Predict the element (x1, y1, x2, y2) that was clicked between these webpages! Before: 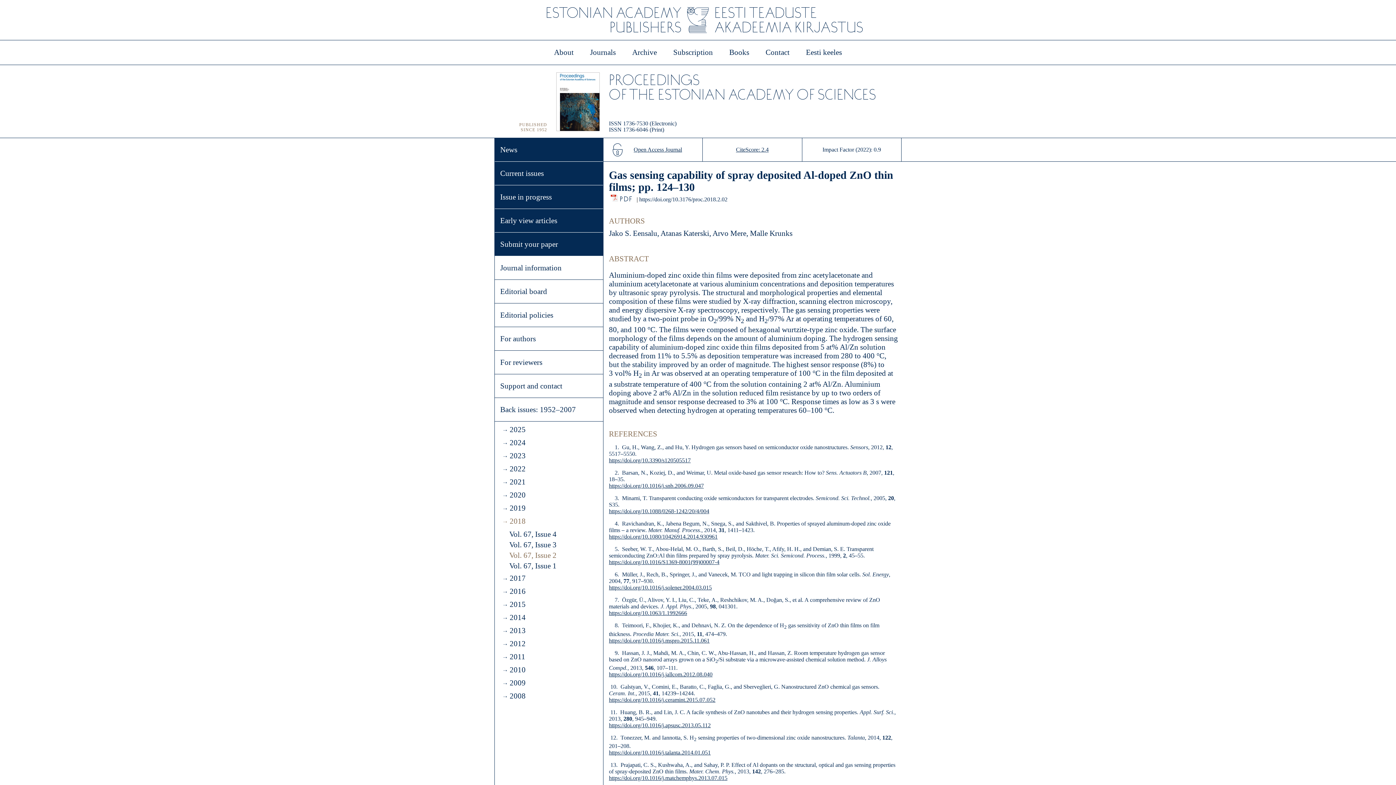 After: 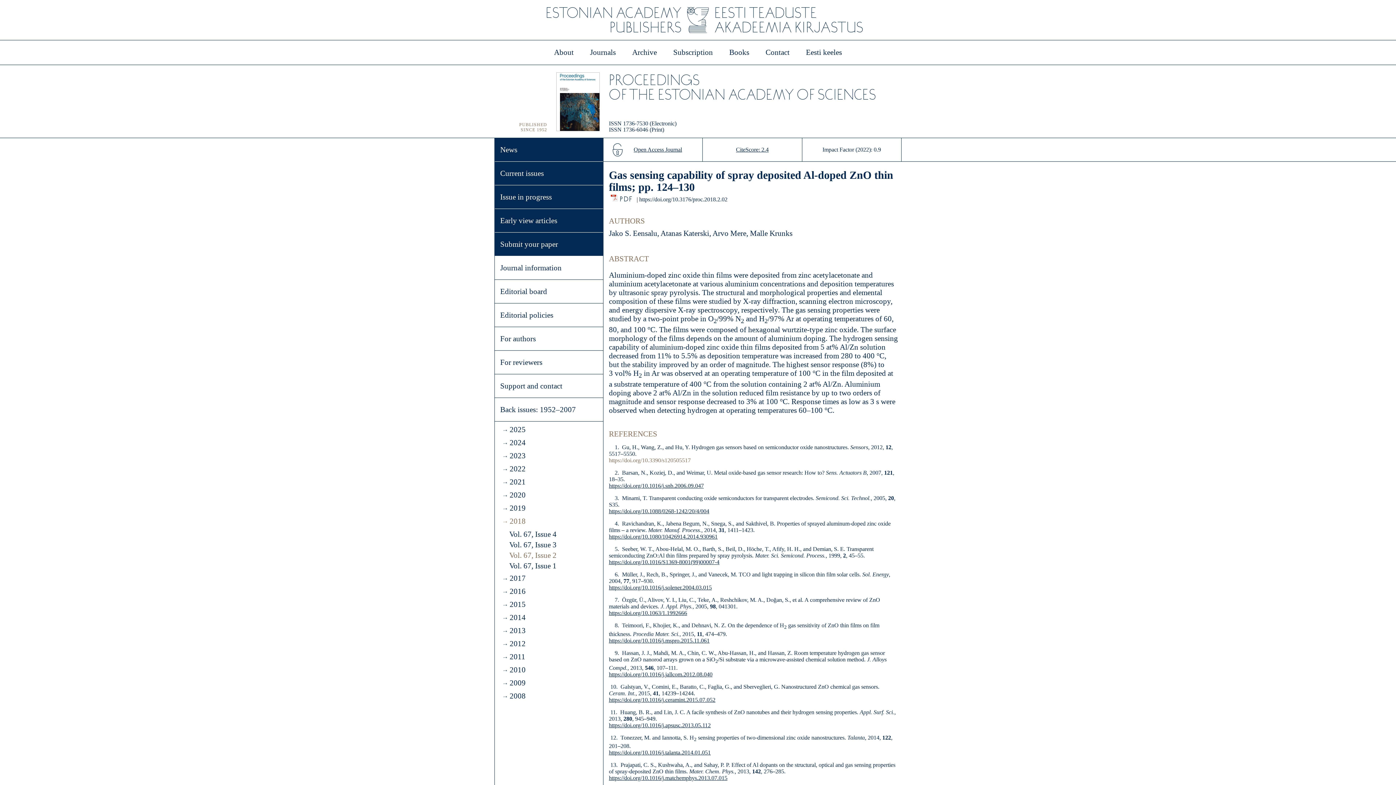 Action: label: https://doi.org/10.3390/s120505517 bbox: (609, 457, 690, 463)